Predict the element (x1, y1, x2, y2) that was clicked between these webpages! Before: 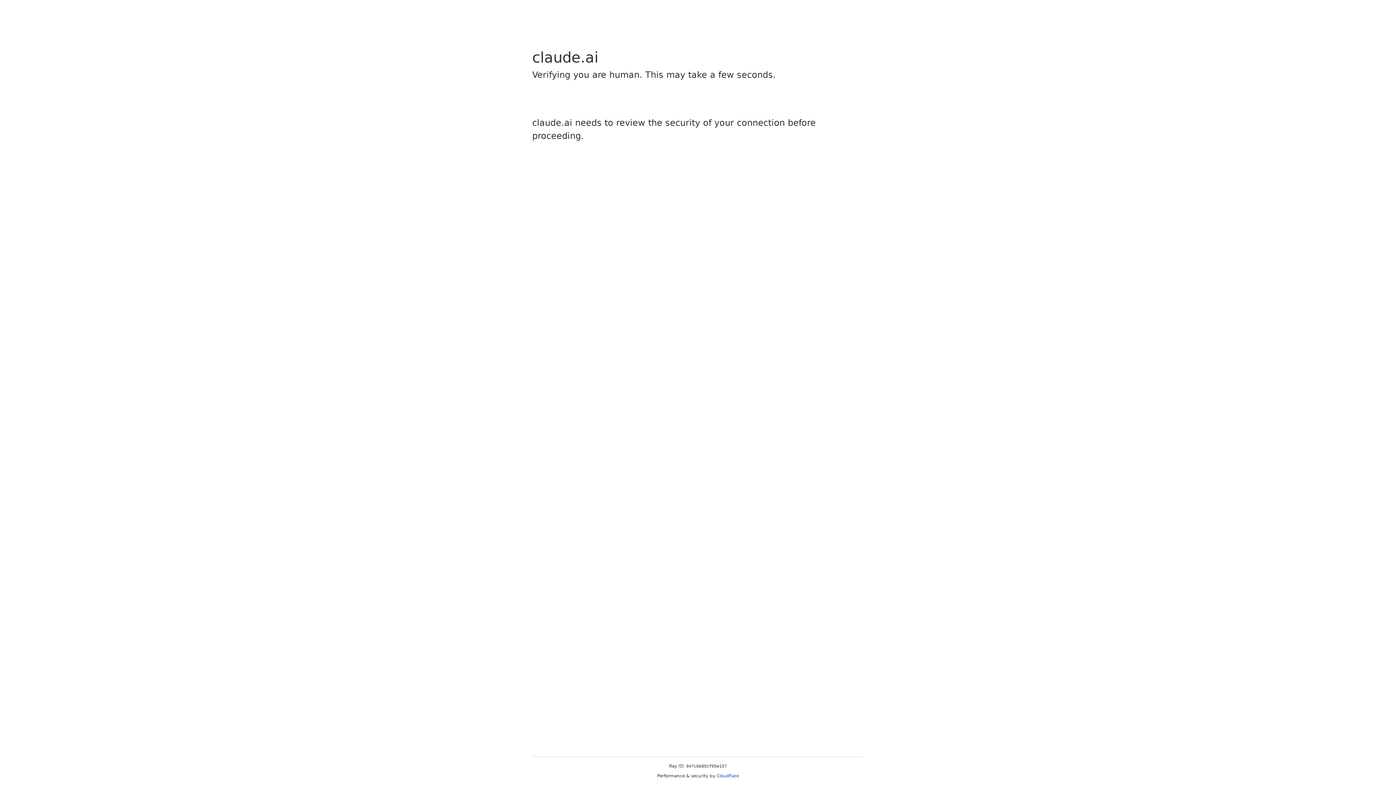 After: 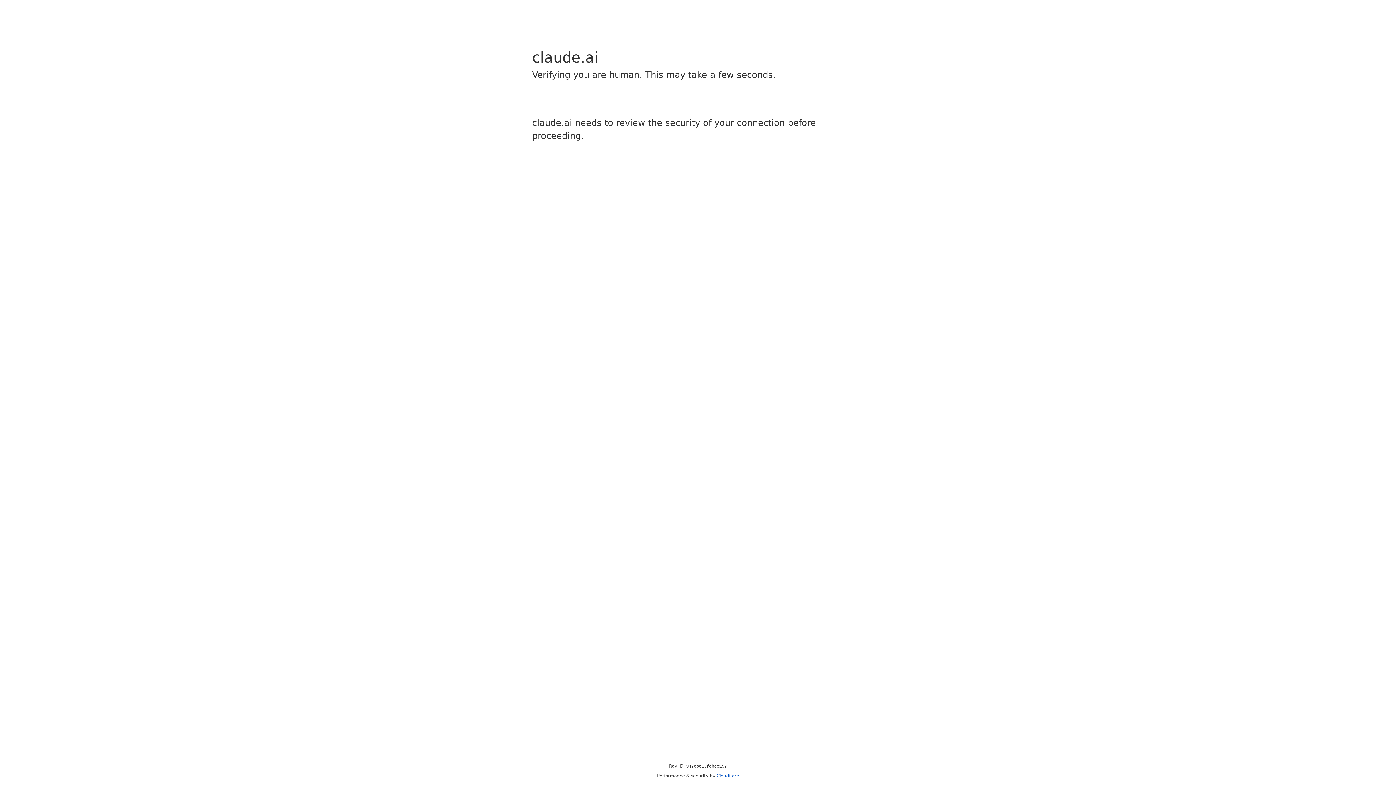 Action: label: Cloudflare bbox: (716, 773, 739, 778)